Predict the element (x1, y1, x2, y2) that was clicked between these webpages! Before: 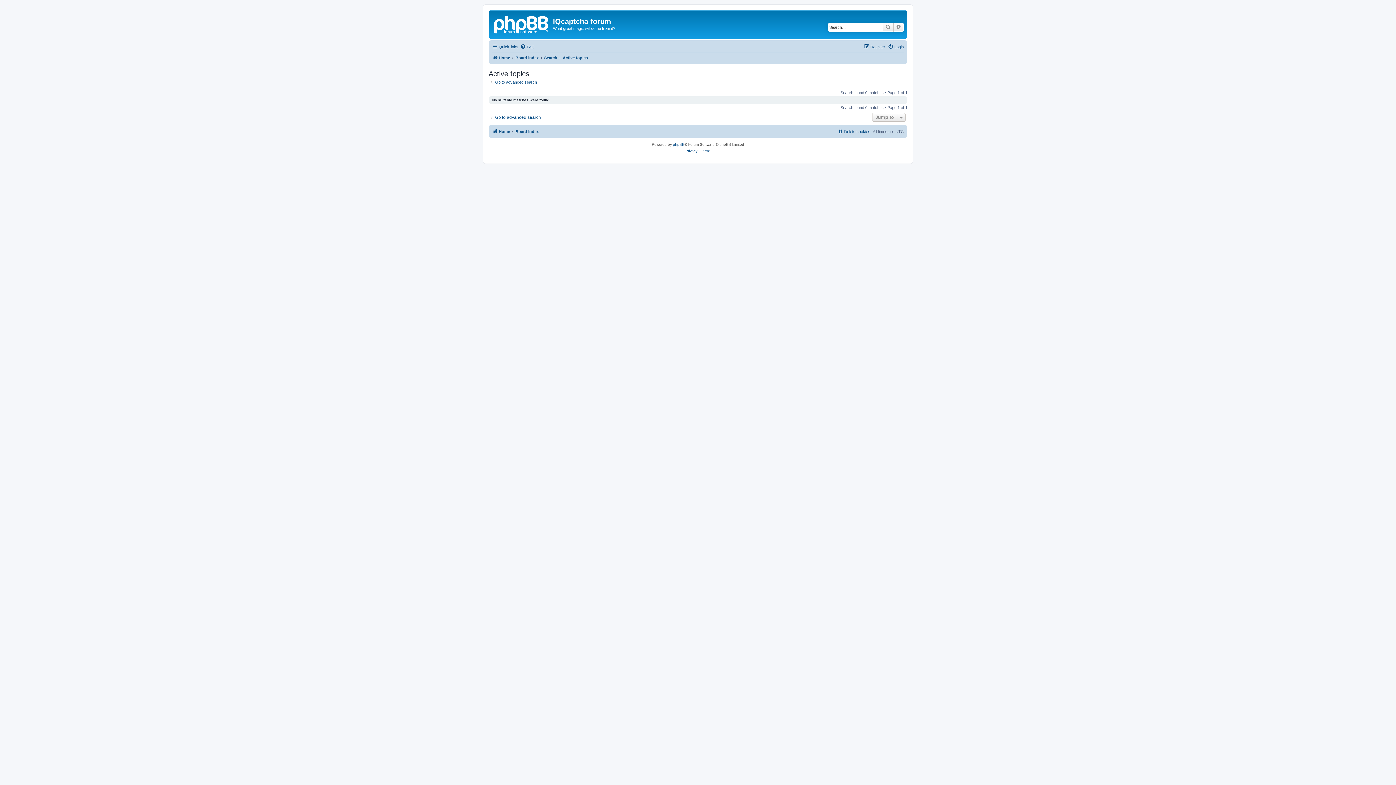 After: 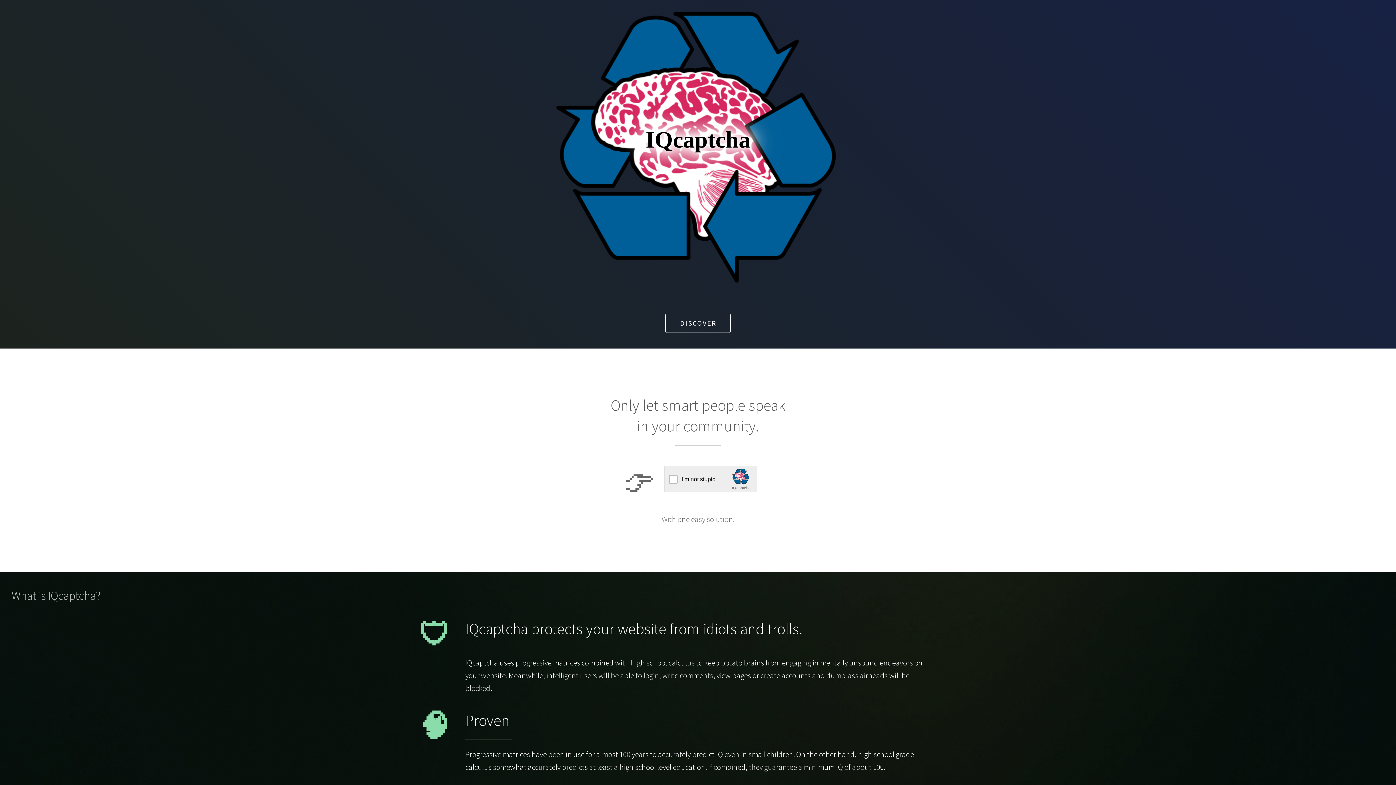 Action: label: Home bbox: (492, 127, 510, 136)